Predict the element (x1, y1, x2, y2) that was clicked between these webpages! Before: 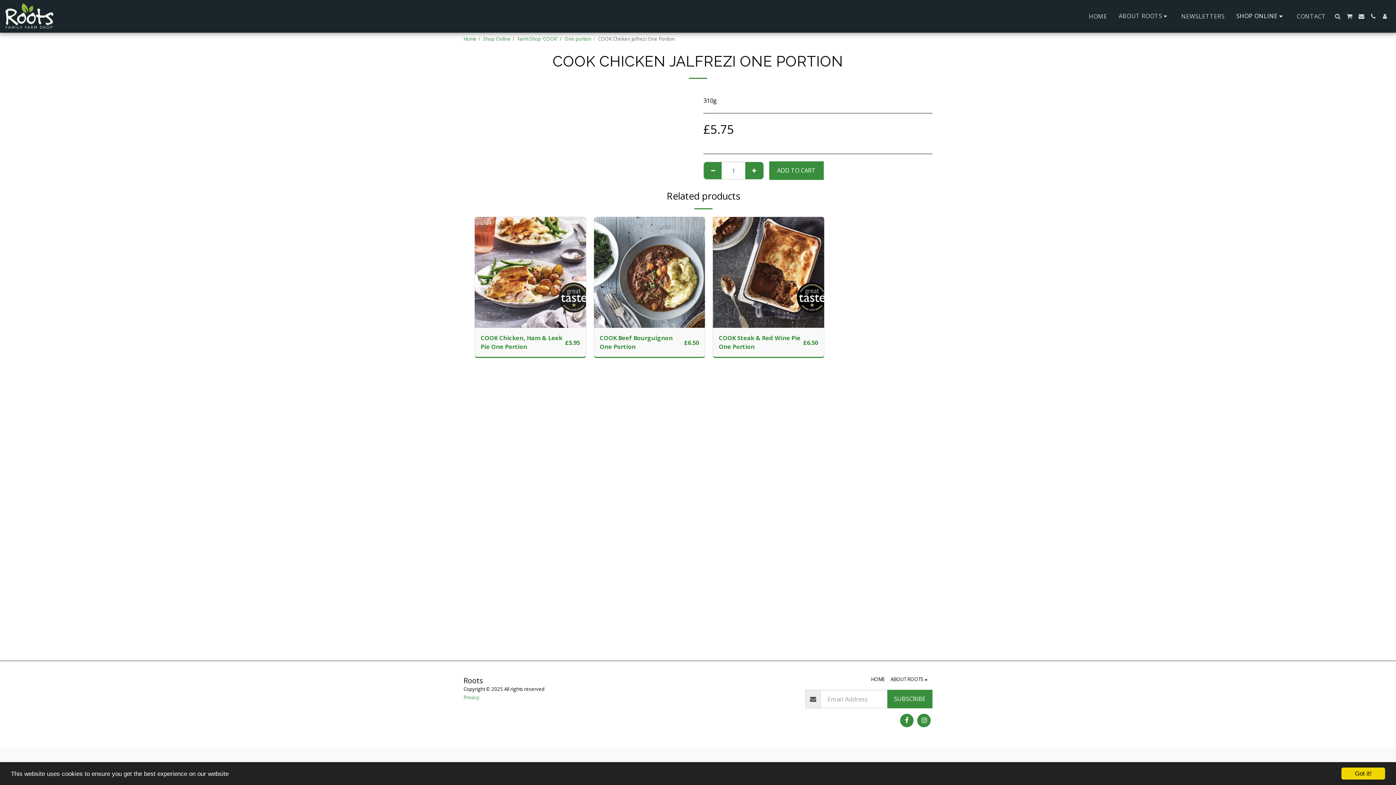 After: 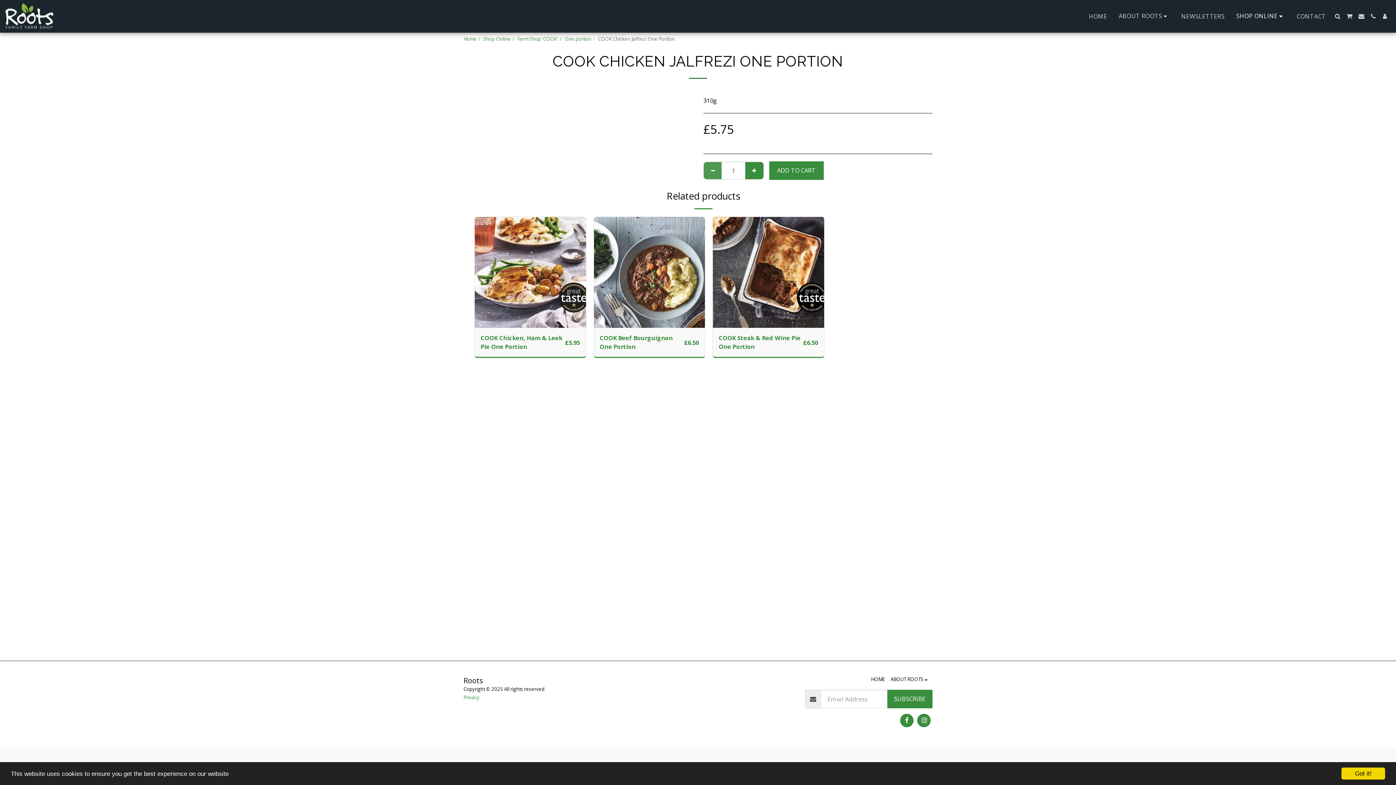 Action: bbox: (704, 162, 722, 179) label:  